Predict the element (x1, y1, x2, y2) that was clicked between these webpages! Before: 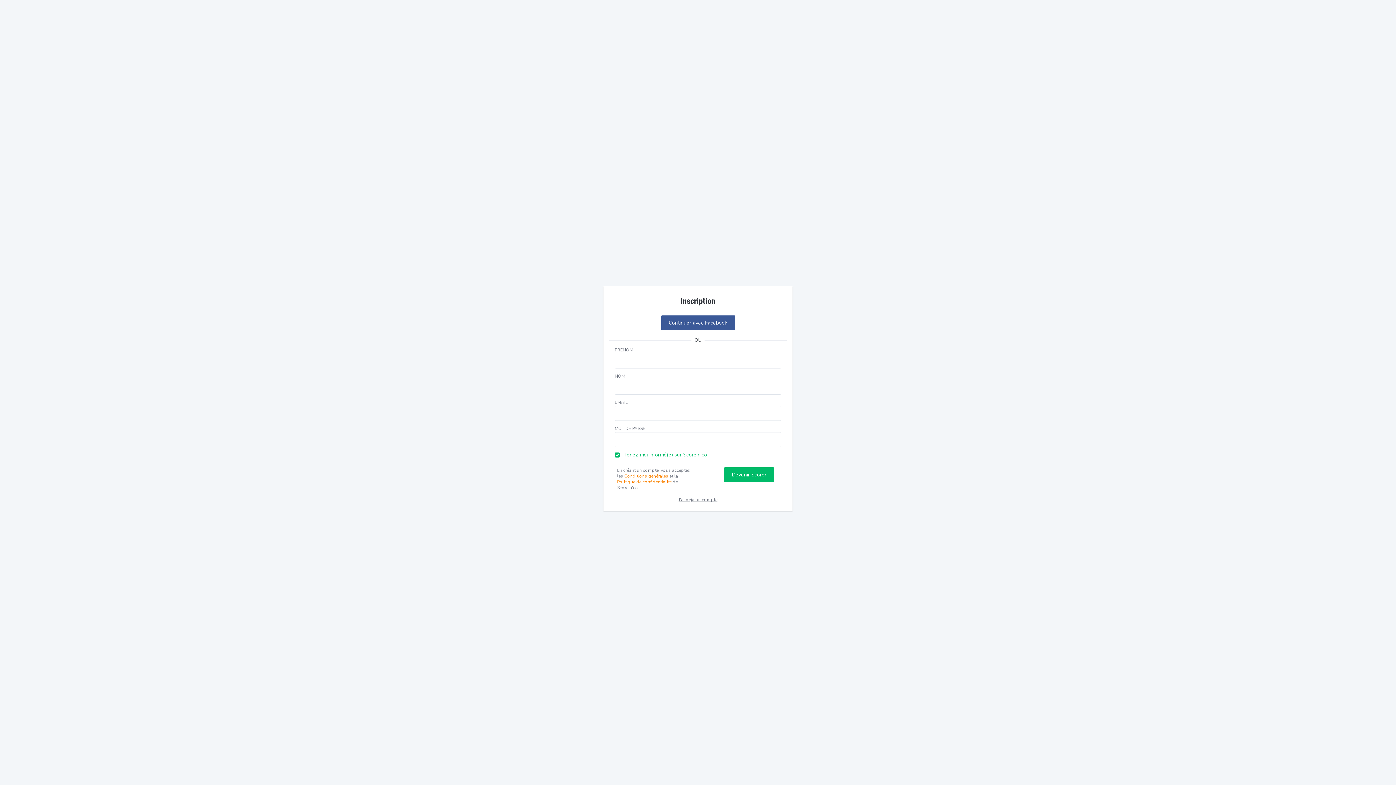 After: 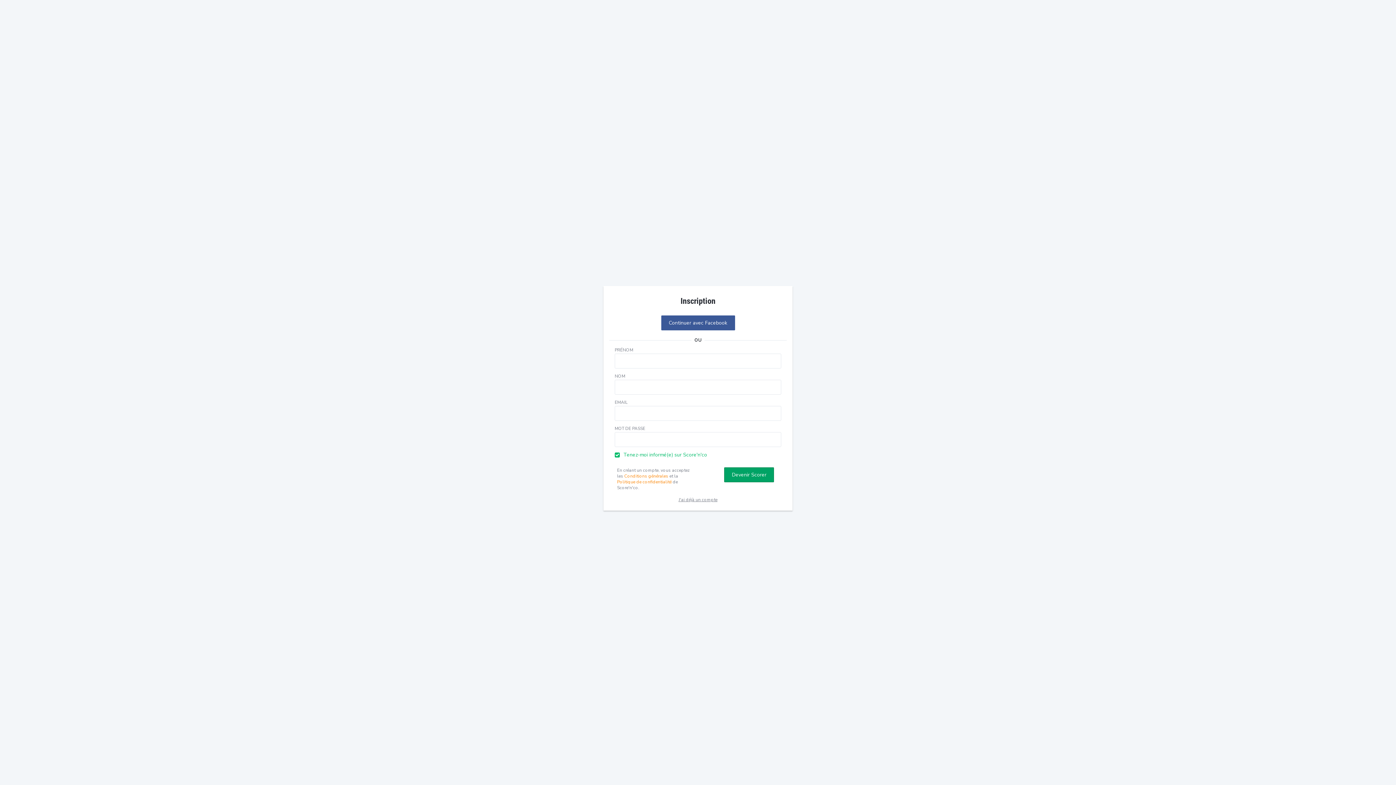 Action: label: Devenir Scorer bbox: (724, 467, 774, 482)